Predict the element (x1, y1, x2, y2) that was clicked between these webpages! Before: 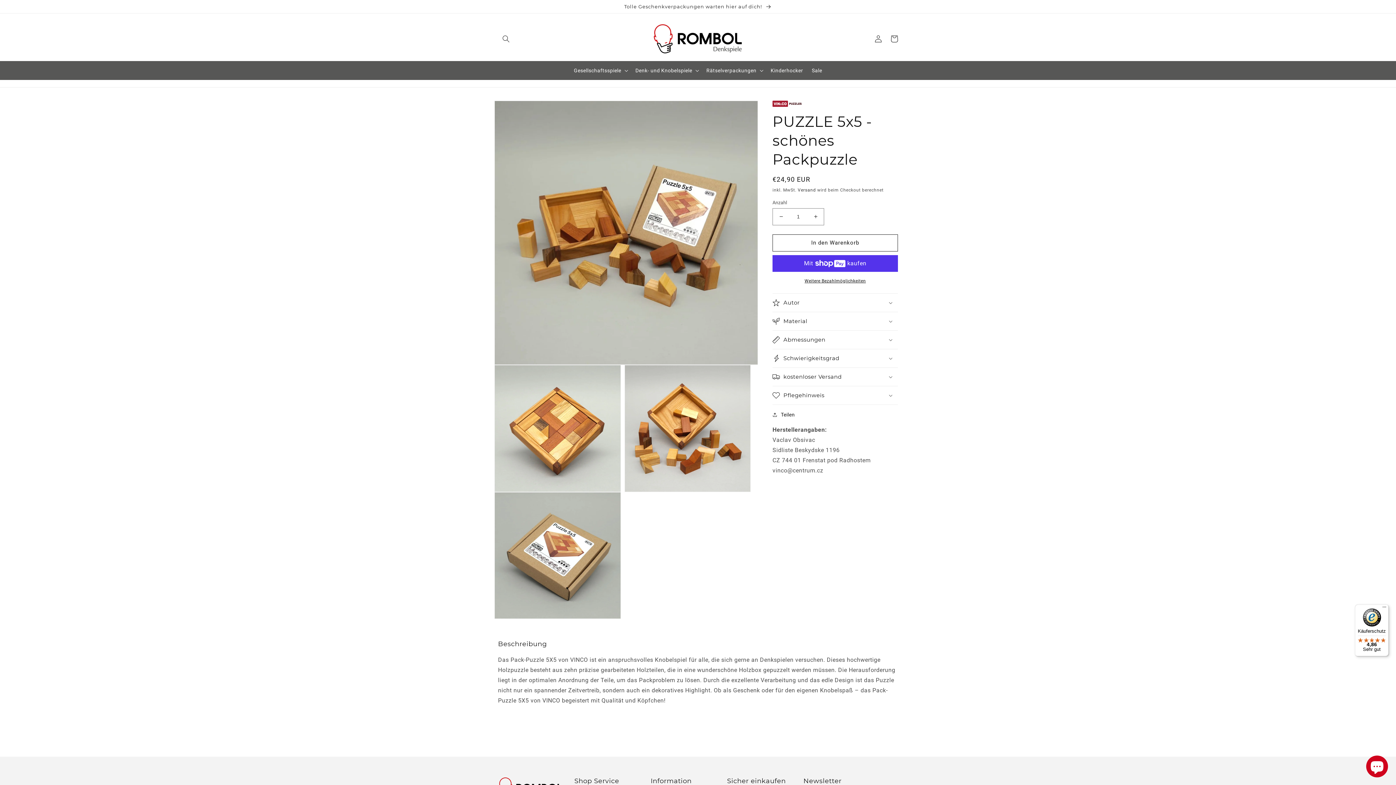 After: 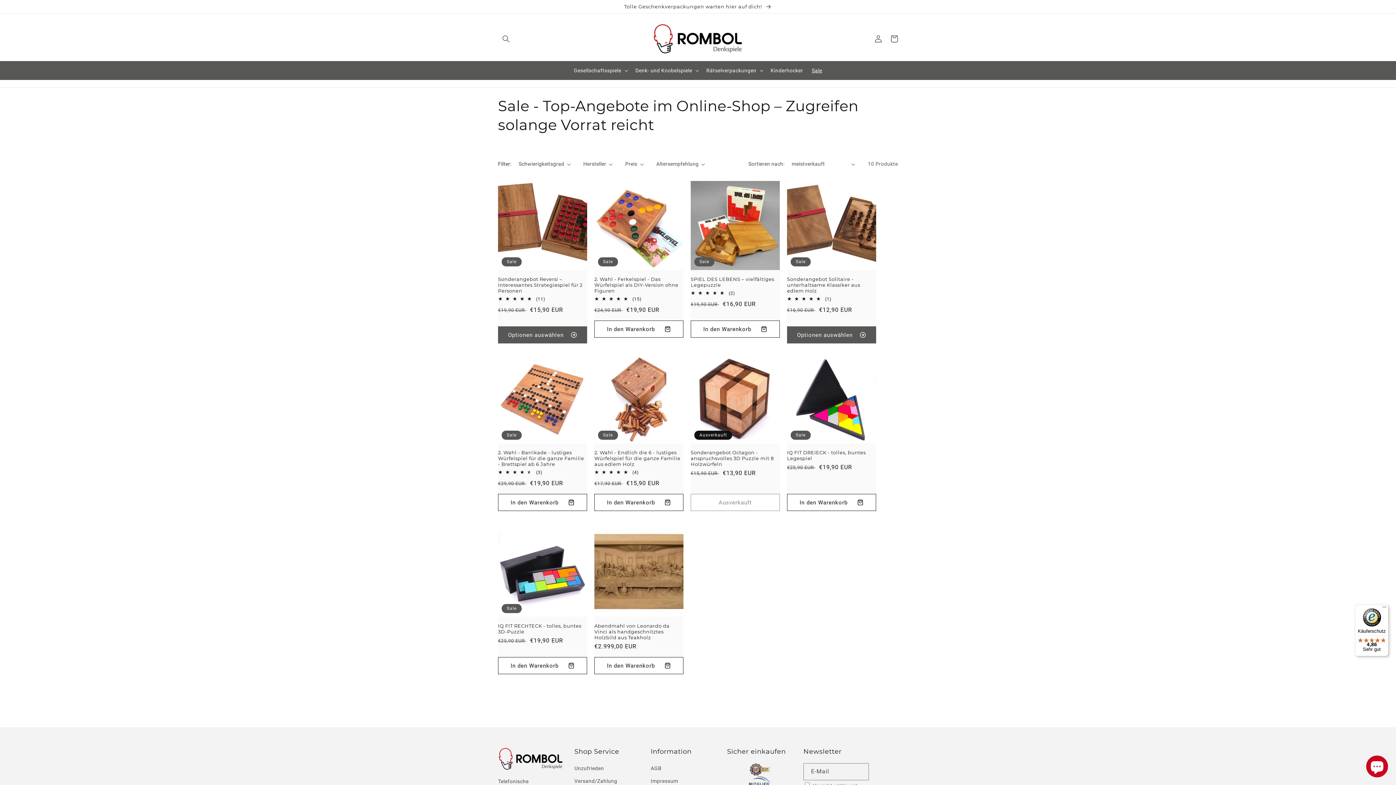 Action: label: Sale bbox: (807, 63, 826, 78)